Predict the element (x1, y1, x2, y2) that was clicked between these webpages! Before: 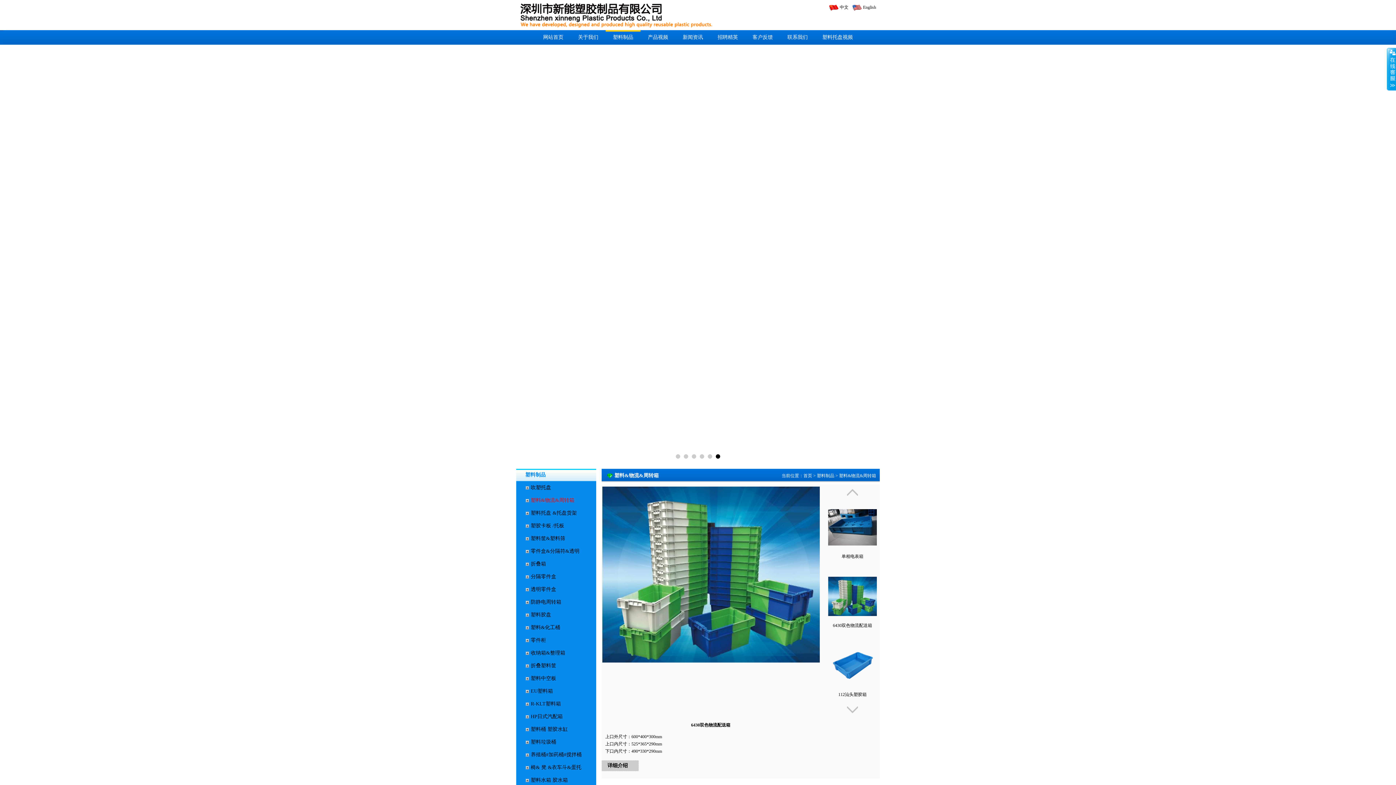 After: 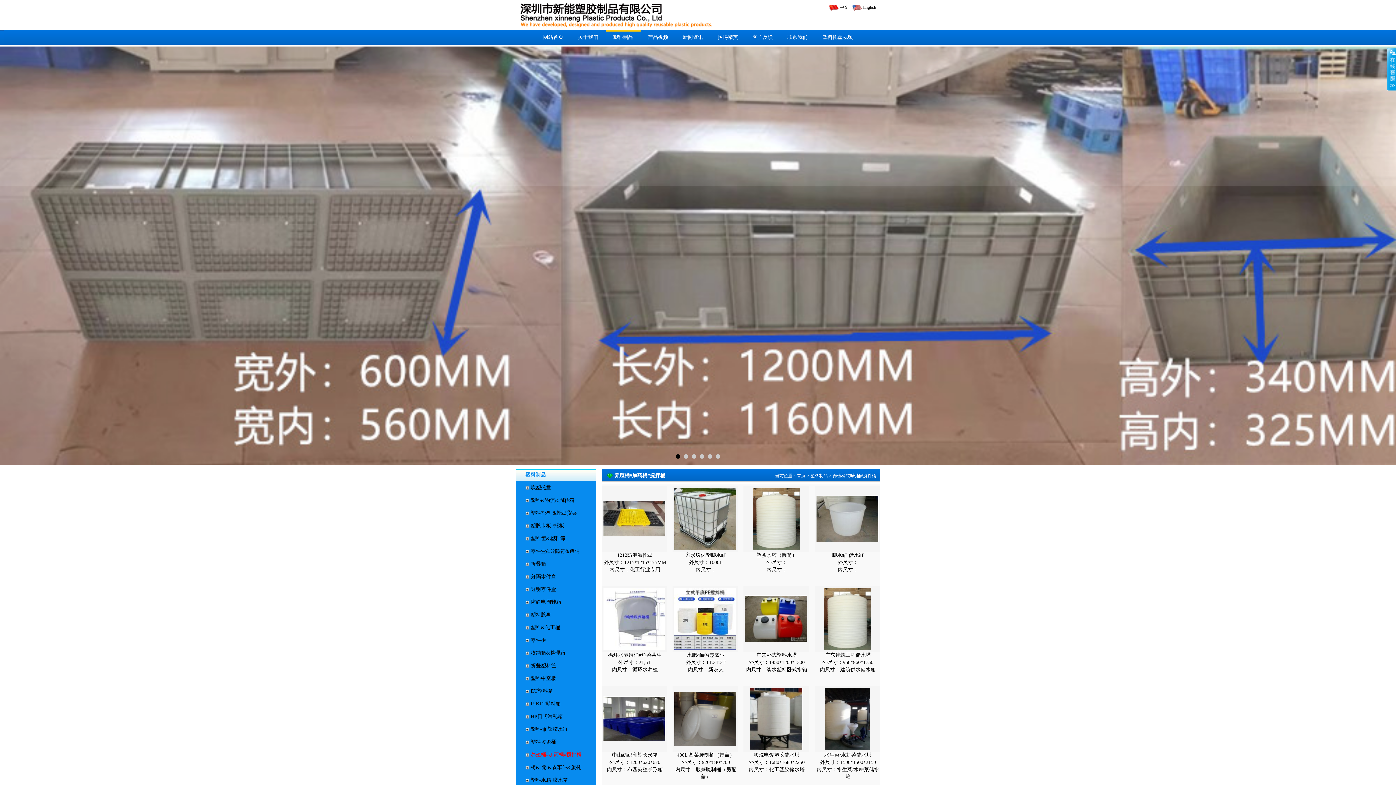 Action: label: 养殖桶#加药桶#搅拌桶 bbox: (530, 752, 581, 757)